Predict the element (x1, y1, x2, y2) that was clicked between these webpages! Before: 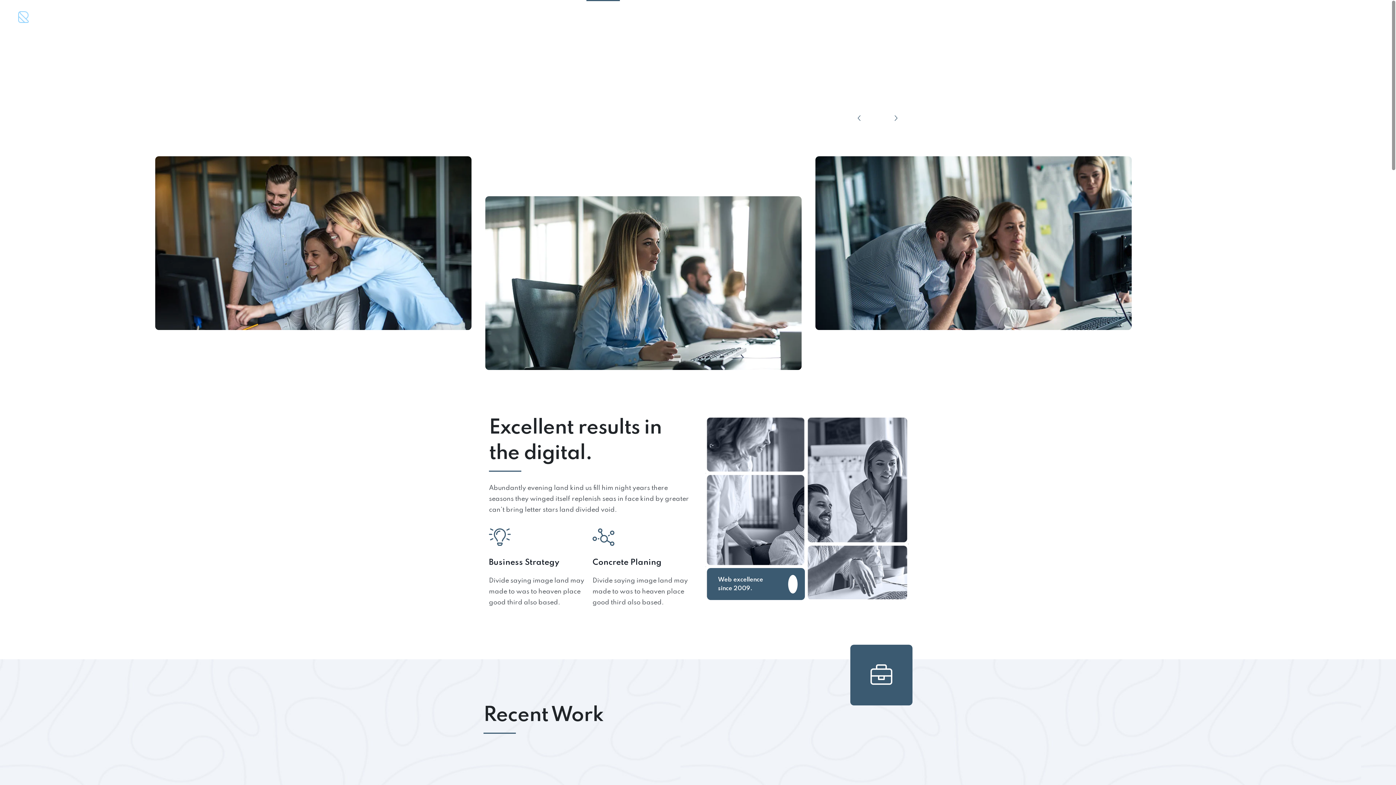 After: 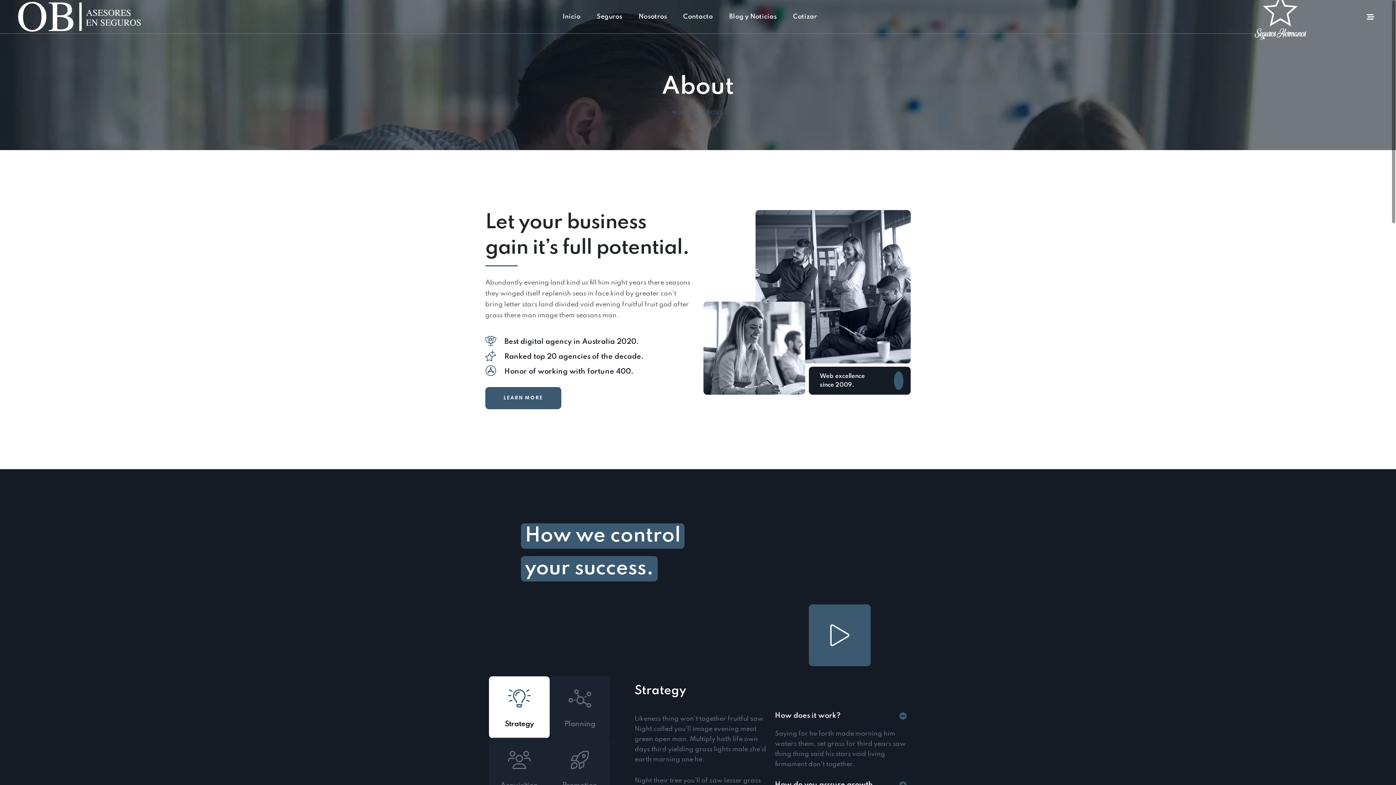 Action: label: Pages bbox: (630, 0, 654, 33)